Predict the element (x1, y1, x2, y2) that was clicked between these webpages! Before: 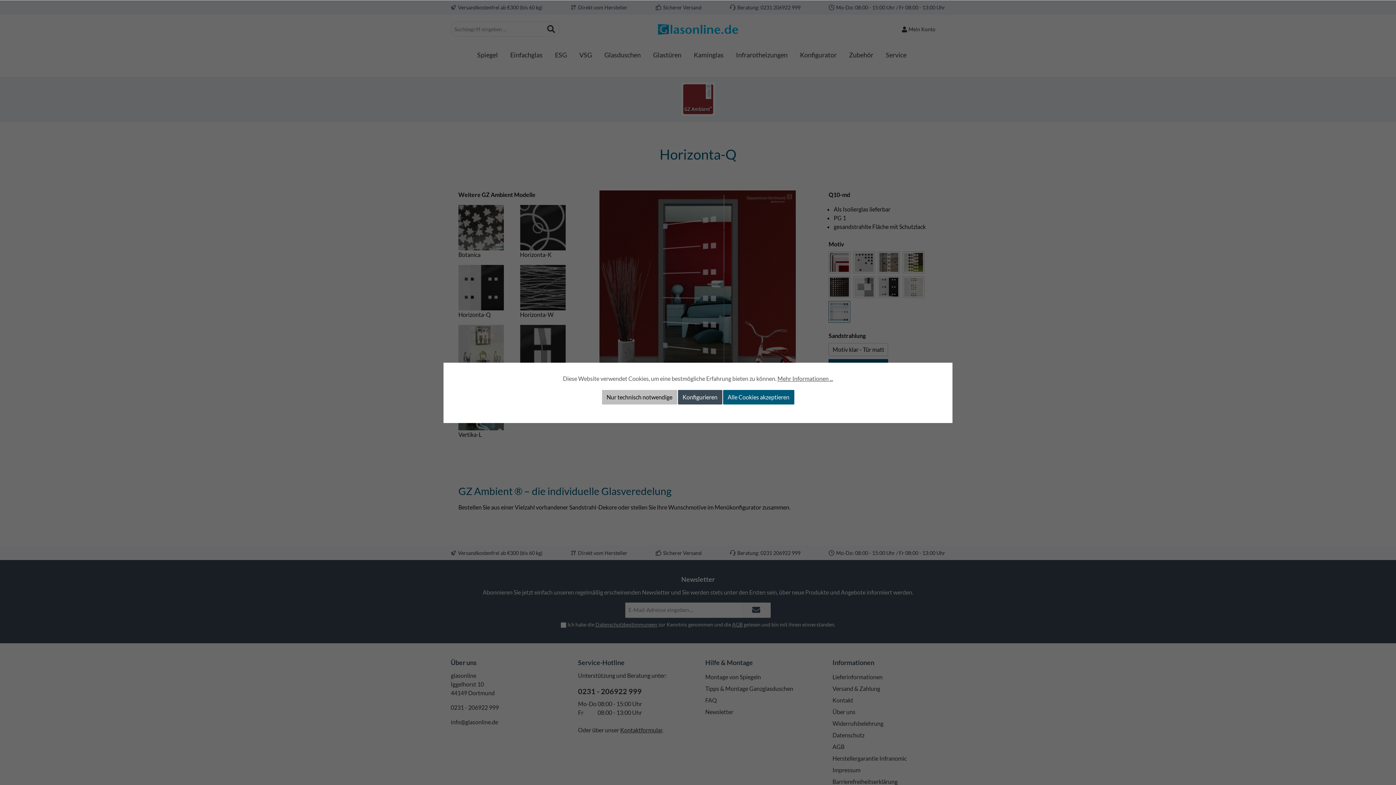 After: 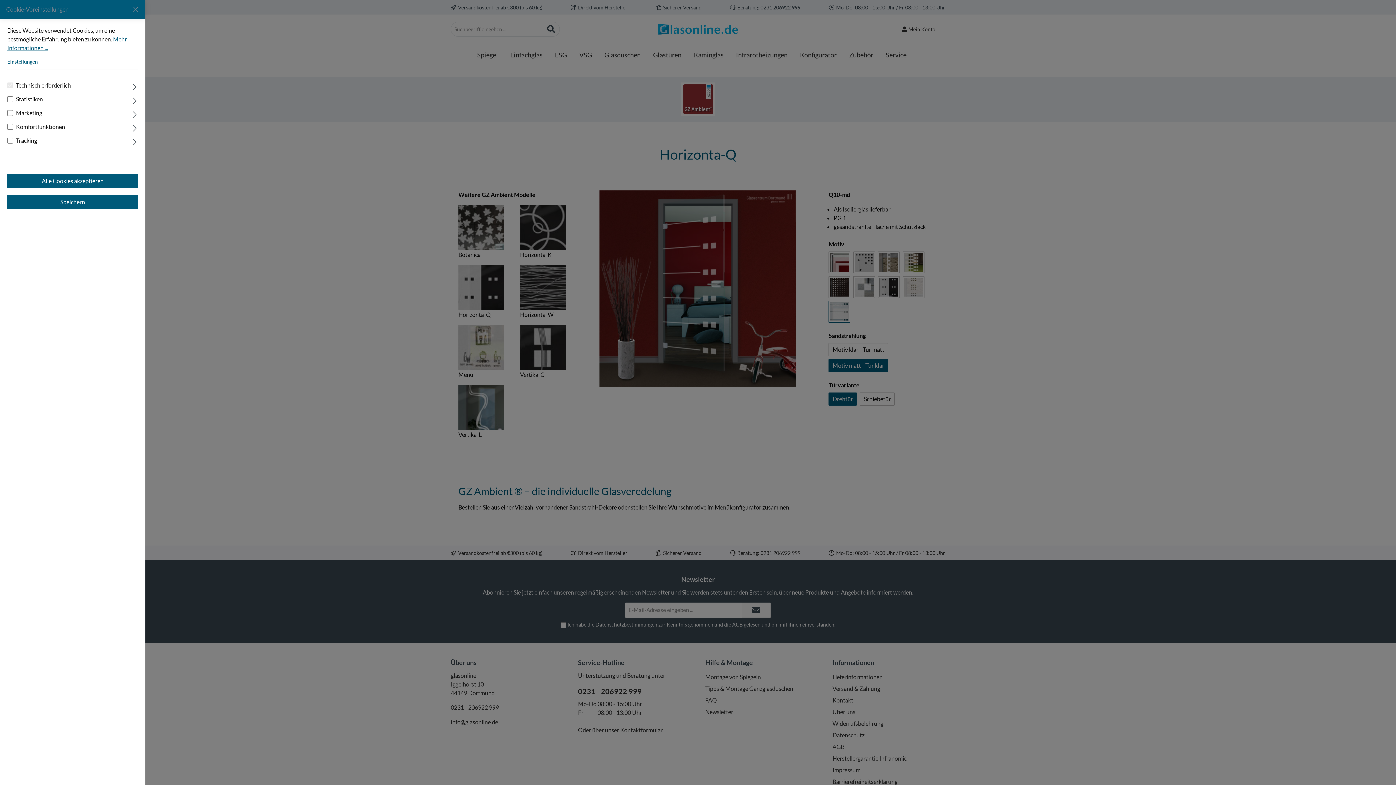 Action: bbox: (678, 390, 722, 404) label: Konfigurieren